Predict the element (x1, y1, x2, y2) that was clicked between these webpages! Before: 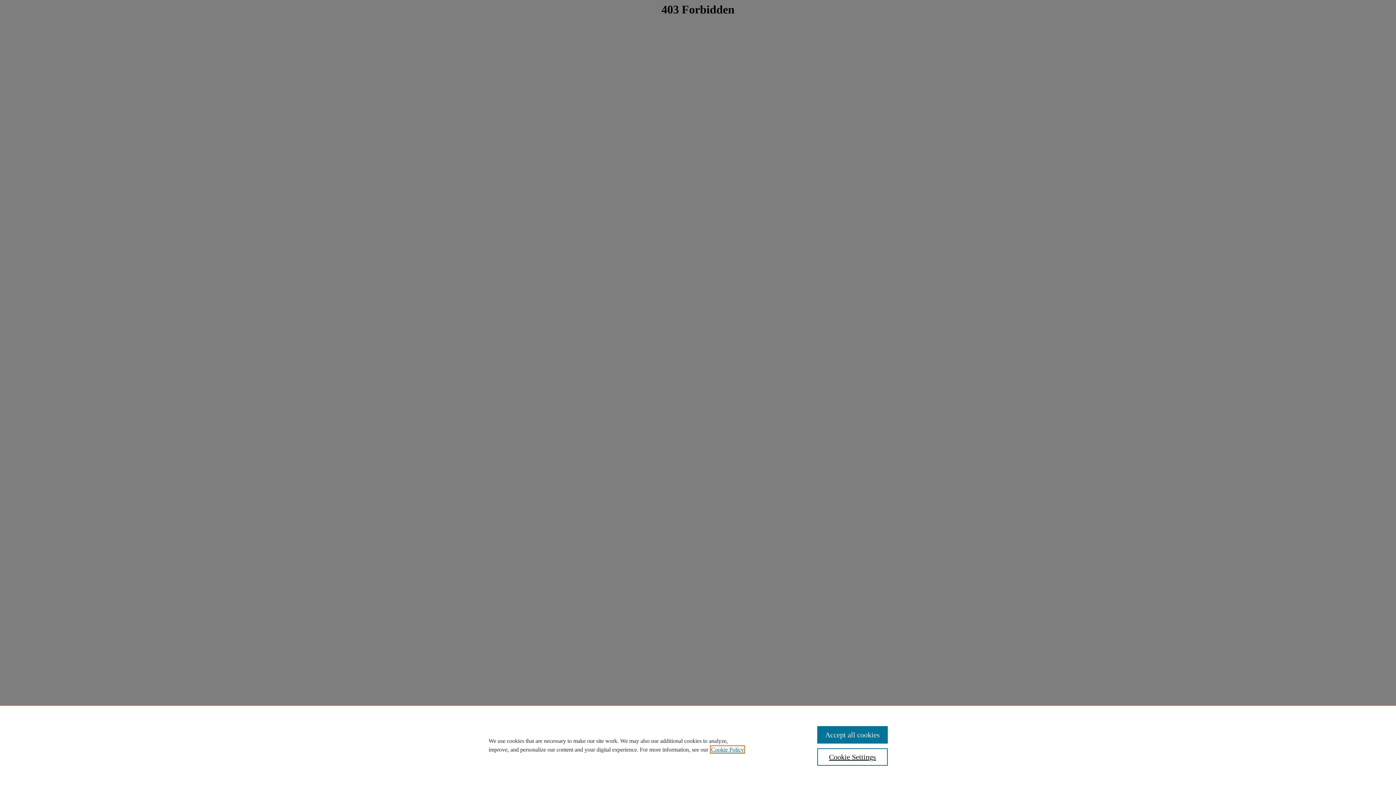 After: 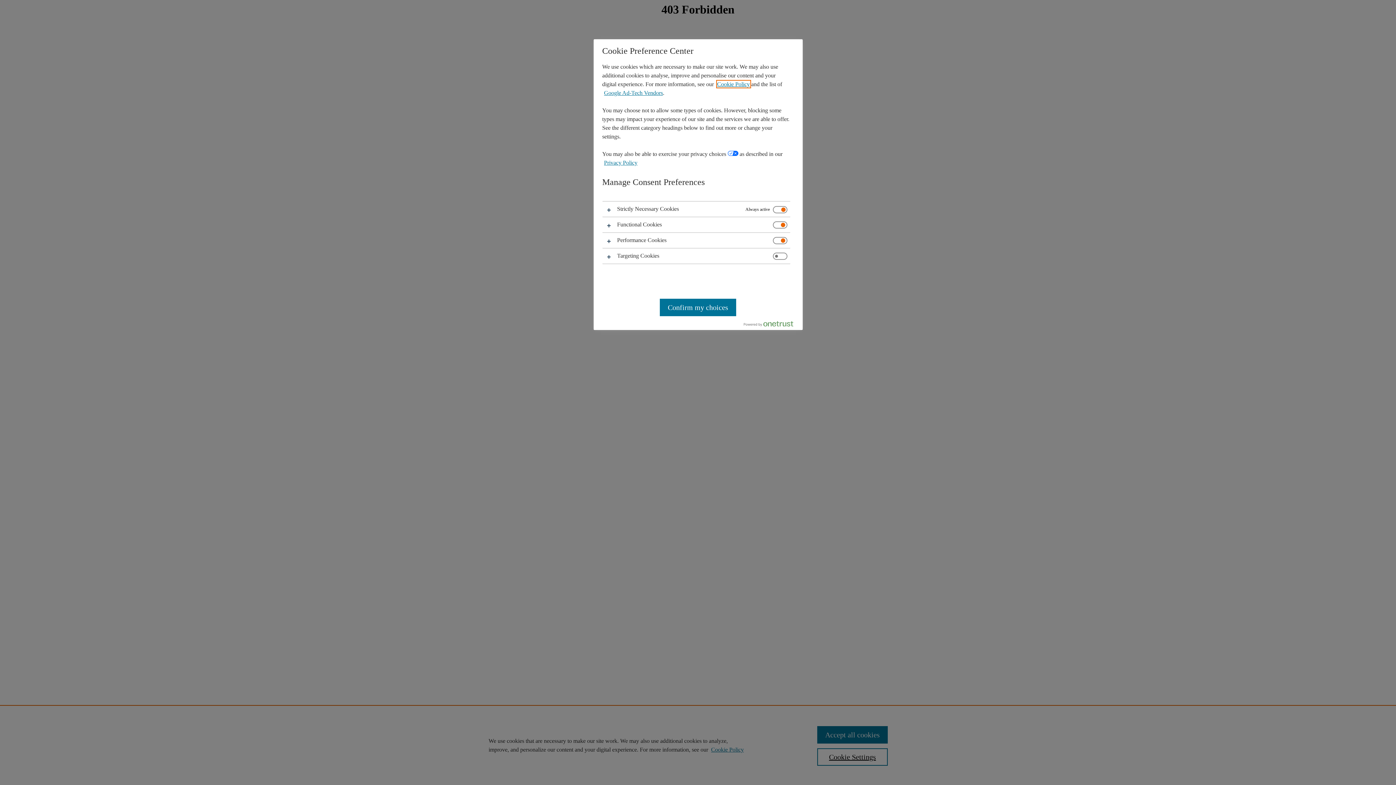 Action: bbox: (817, 748, 887, 766) label: Cookie Settings